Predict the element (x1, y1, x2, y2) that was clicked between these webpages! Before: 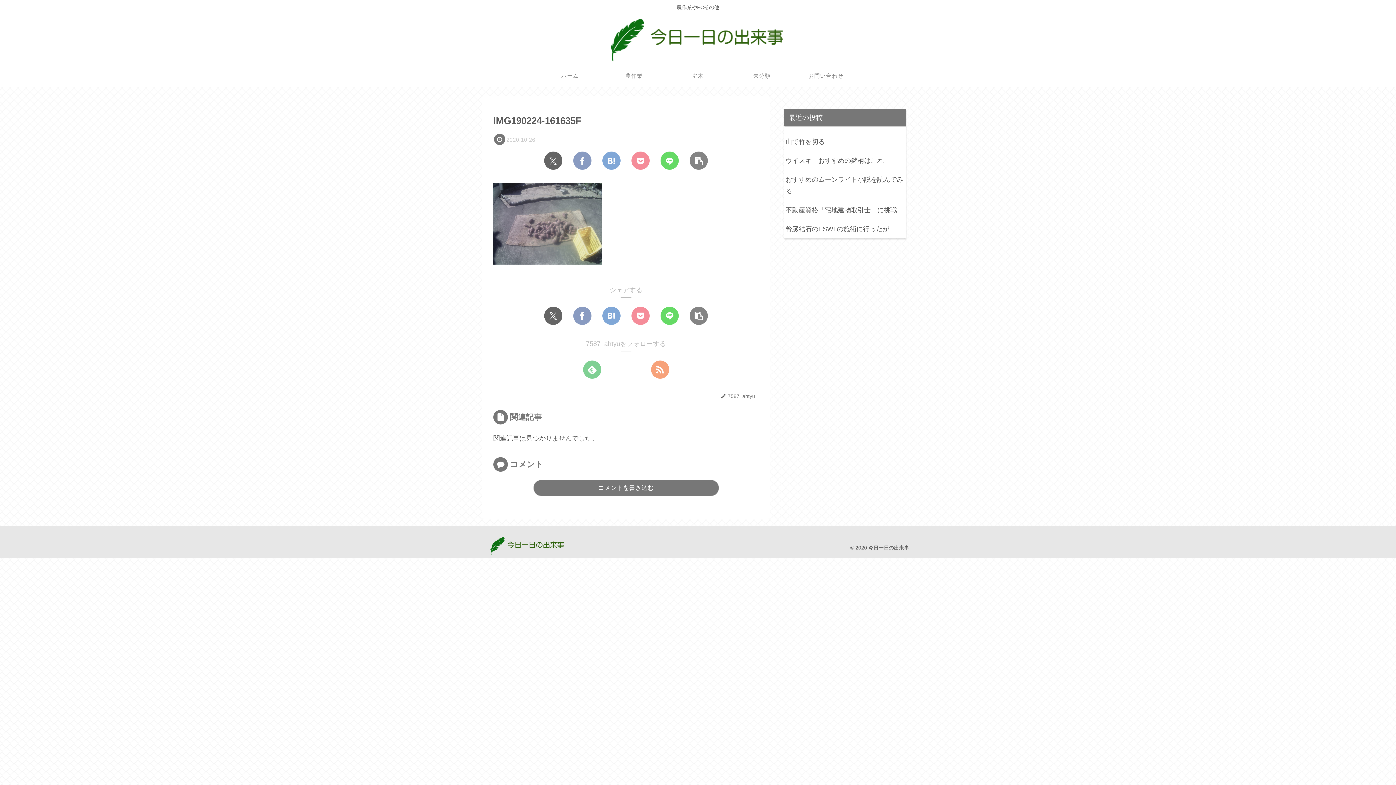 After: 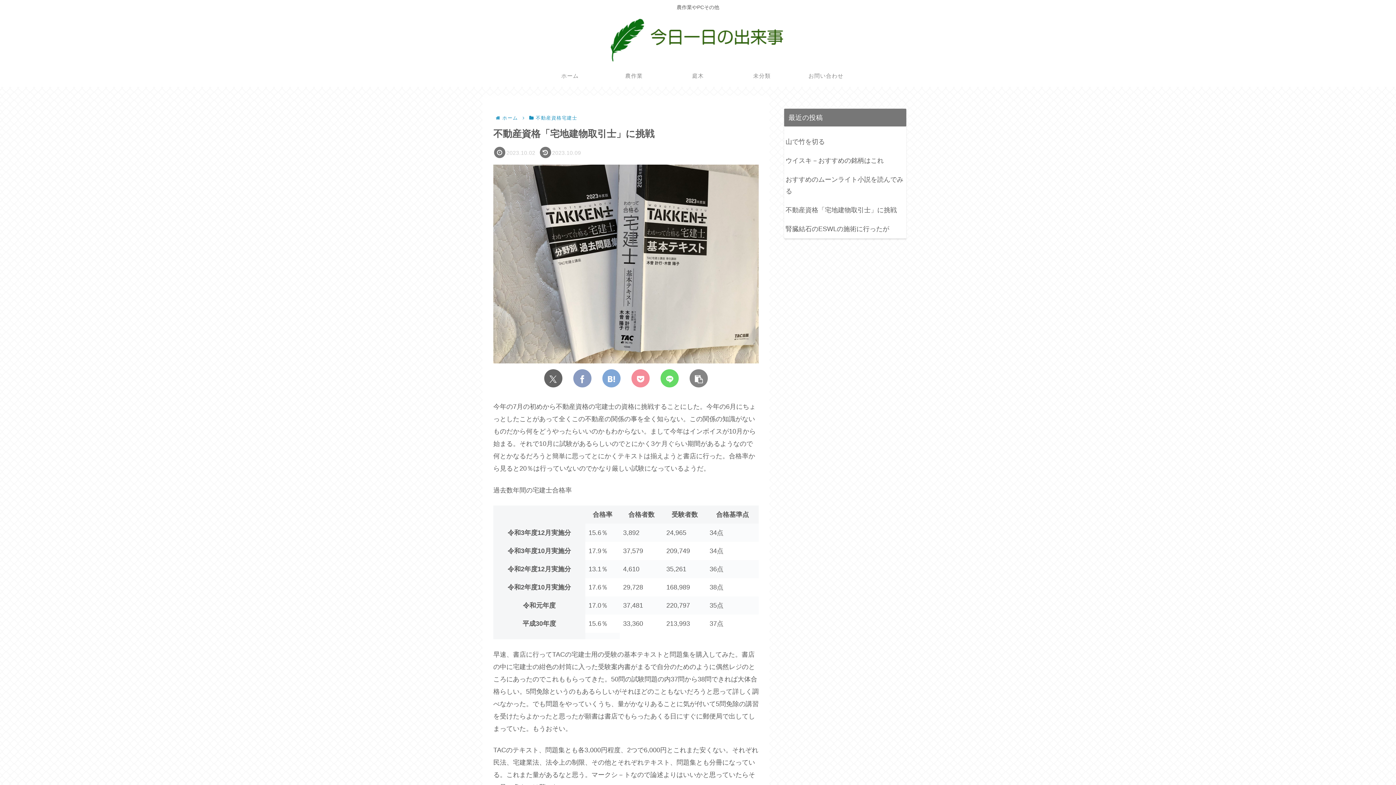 Action: label: 不動産資格「宅地建物取引士」に挑戦 bbox: (784, 200, 906, 219)